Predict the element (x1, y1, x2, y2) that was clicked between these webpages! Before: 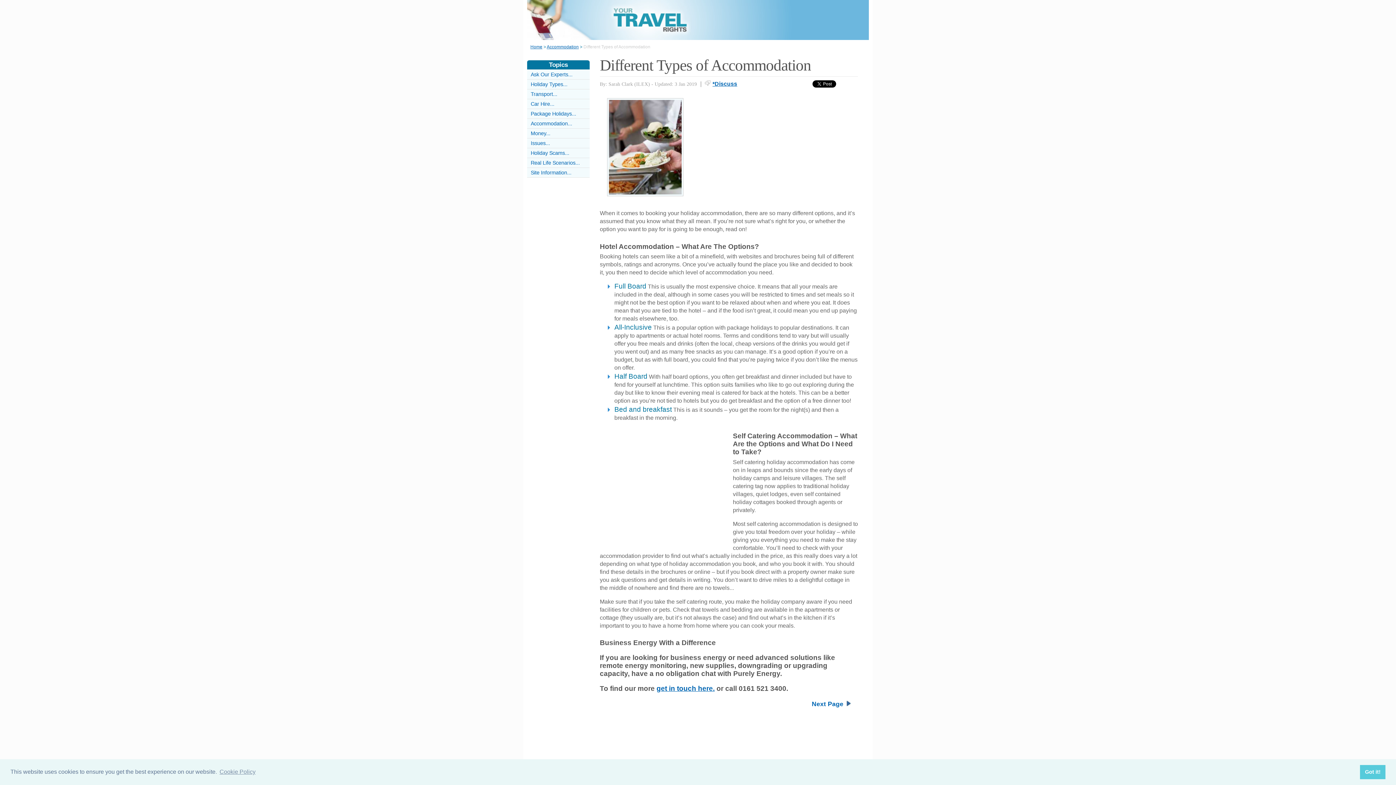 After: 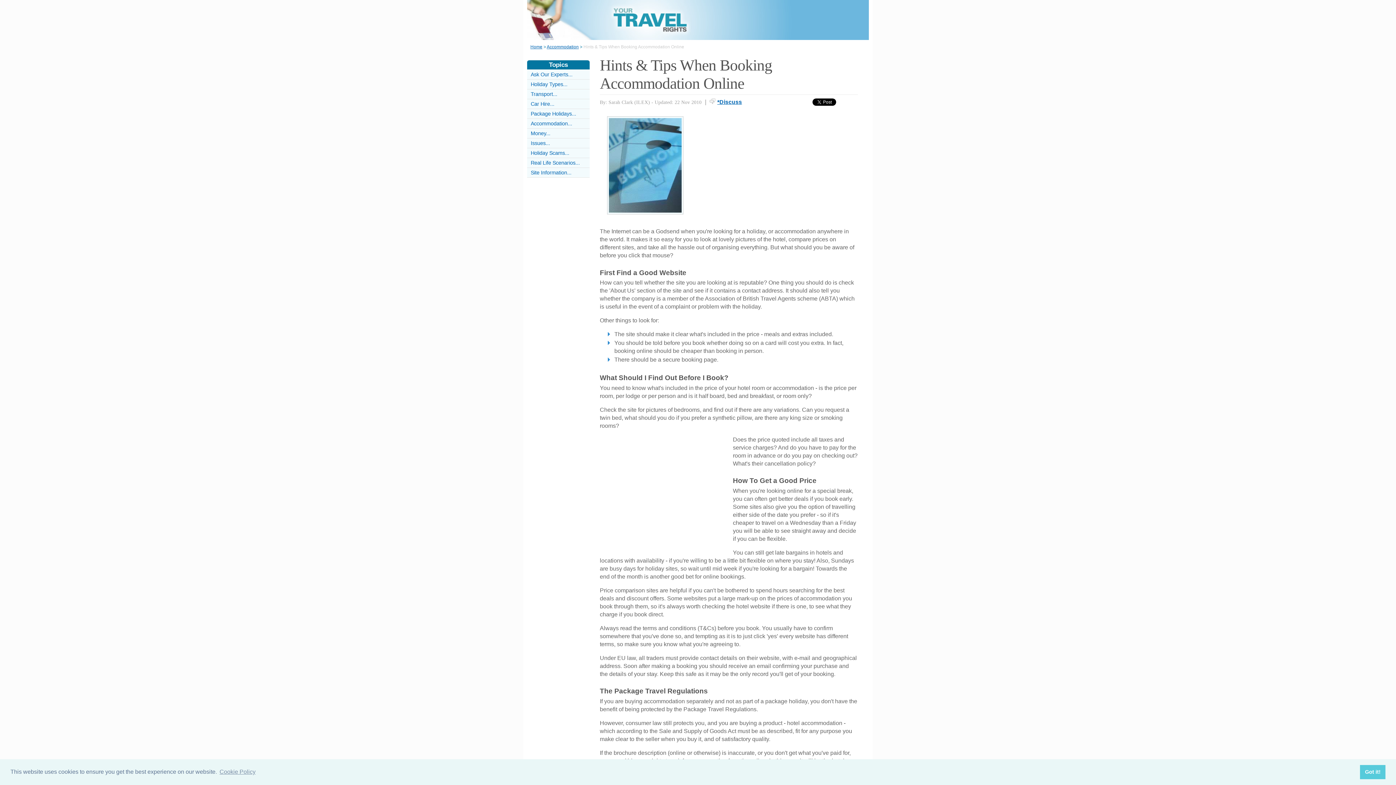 Action: bbox: (845, 701, 850, 707)